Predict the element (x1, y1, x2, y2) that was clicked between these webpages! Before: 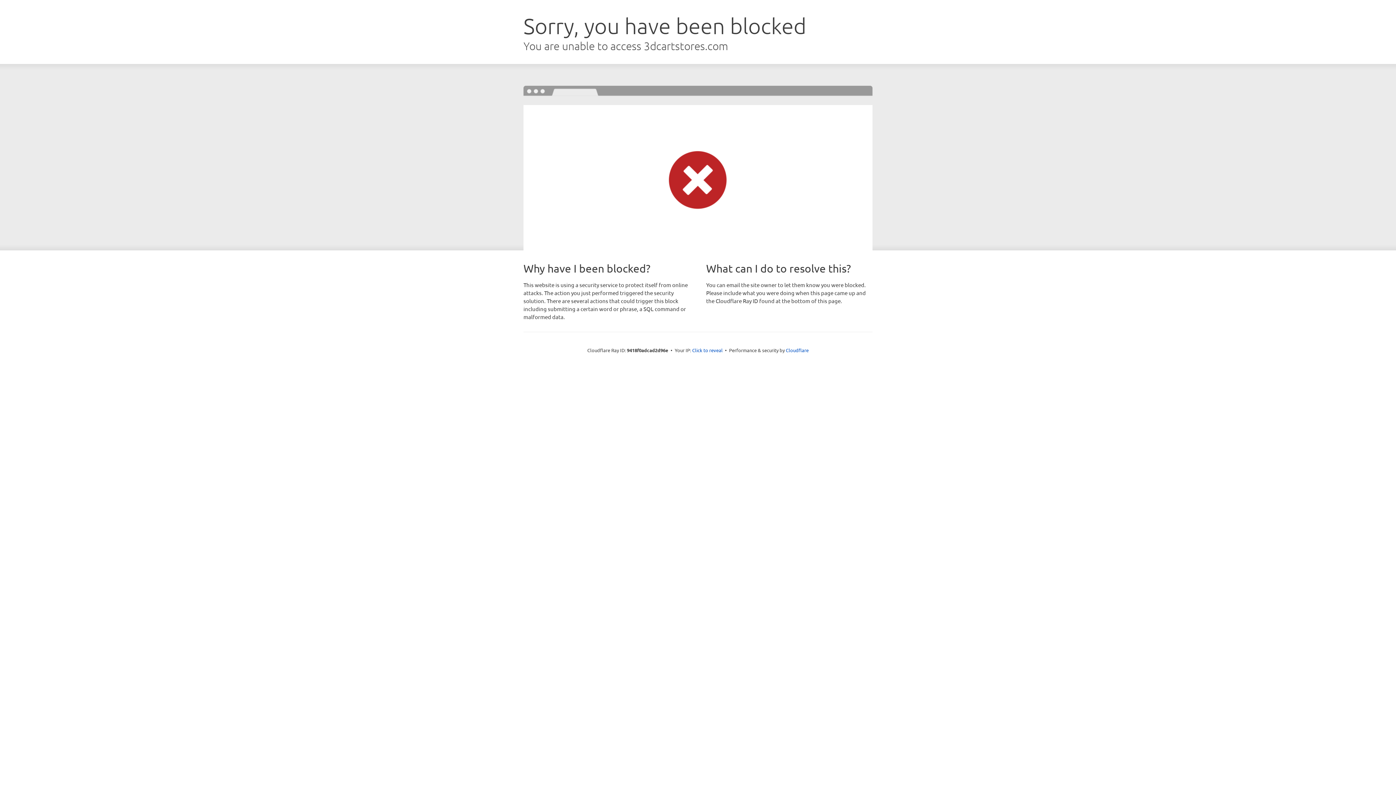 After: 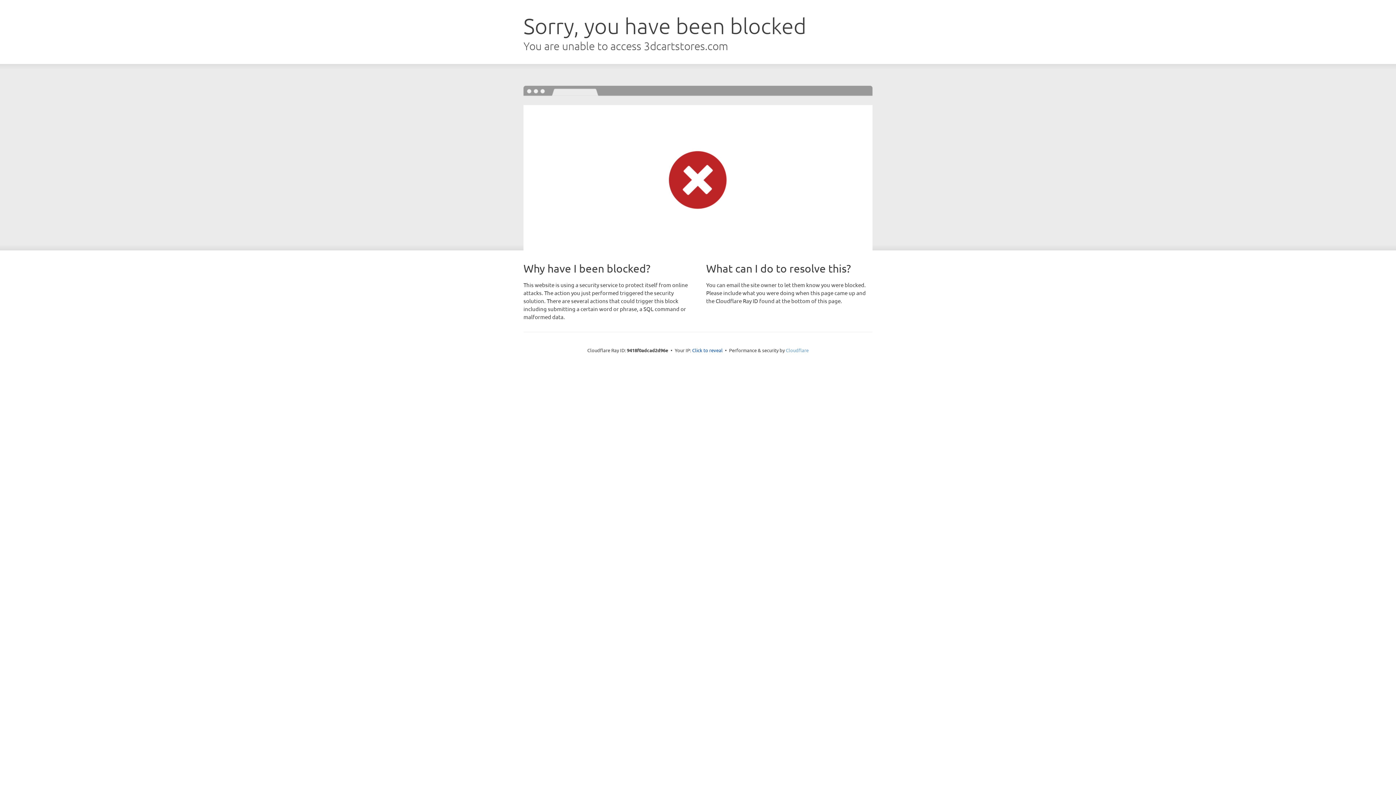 Action: label: Cloudflare bbox: (786, 347, 808, 353)